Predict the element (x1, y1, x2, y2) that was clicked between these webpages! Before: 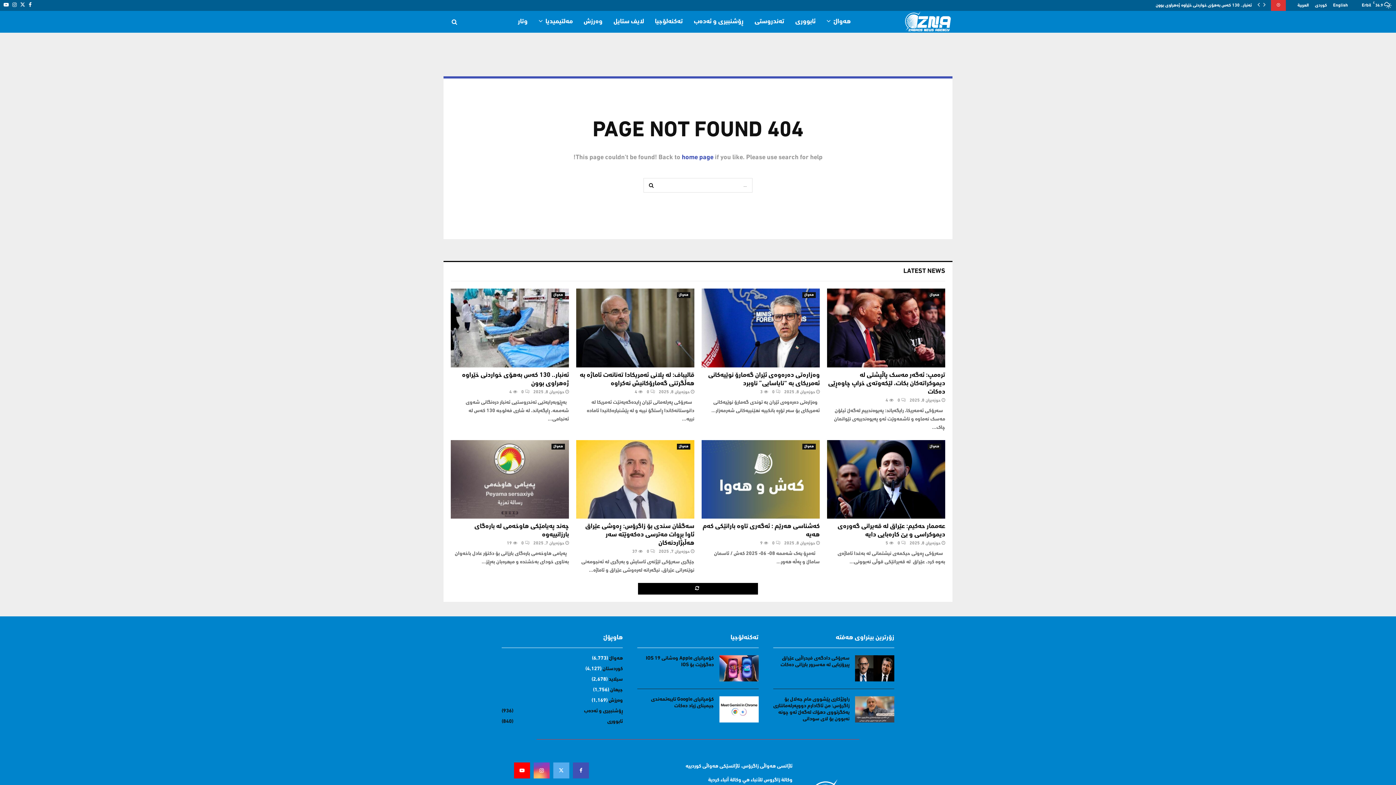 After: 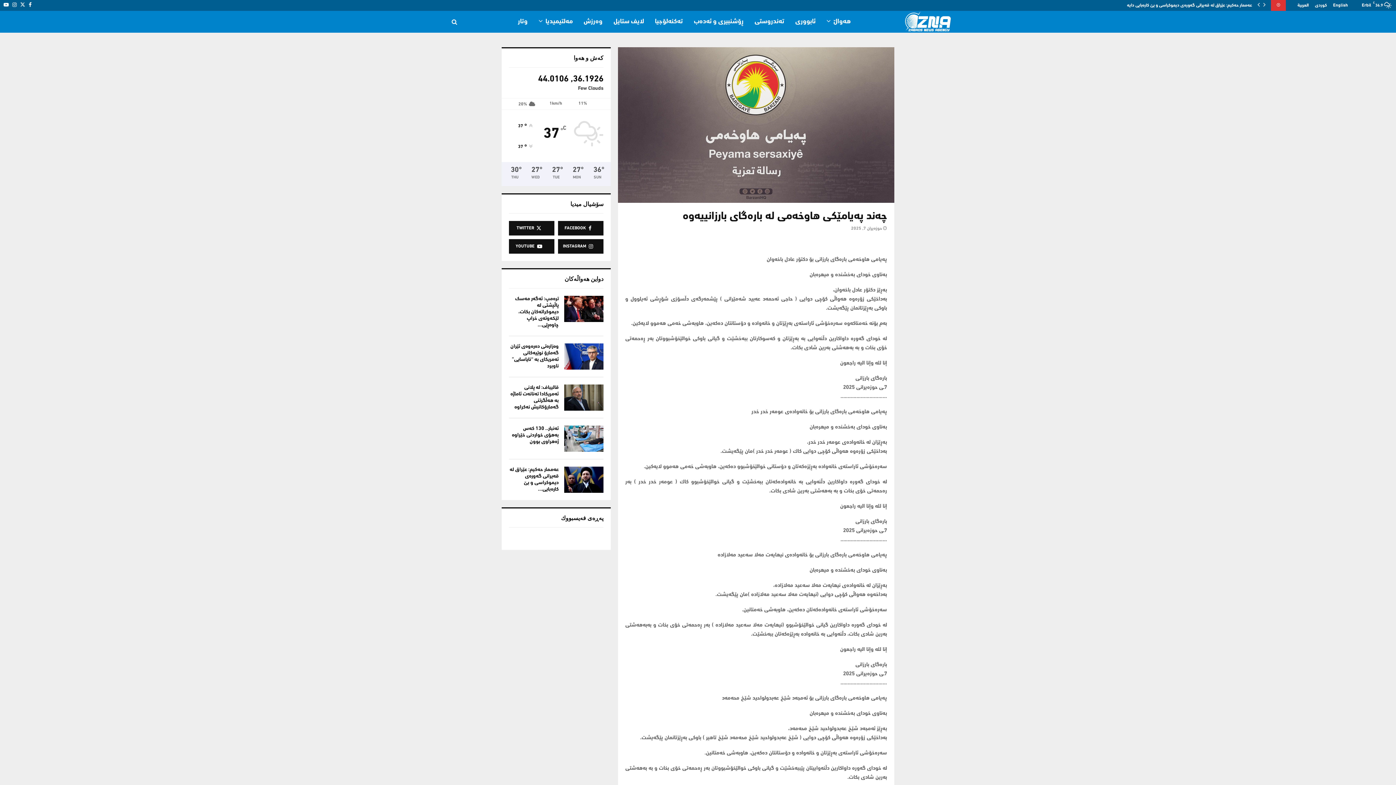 Action: bbox: (521, 541, 529, 545) label: 0